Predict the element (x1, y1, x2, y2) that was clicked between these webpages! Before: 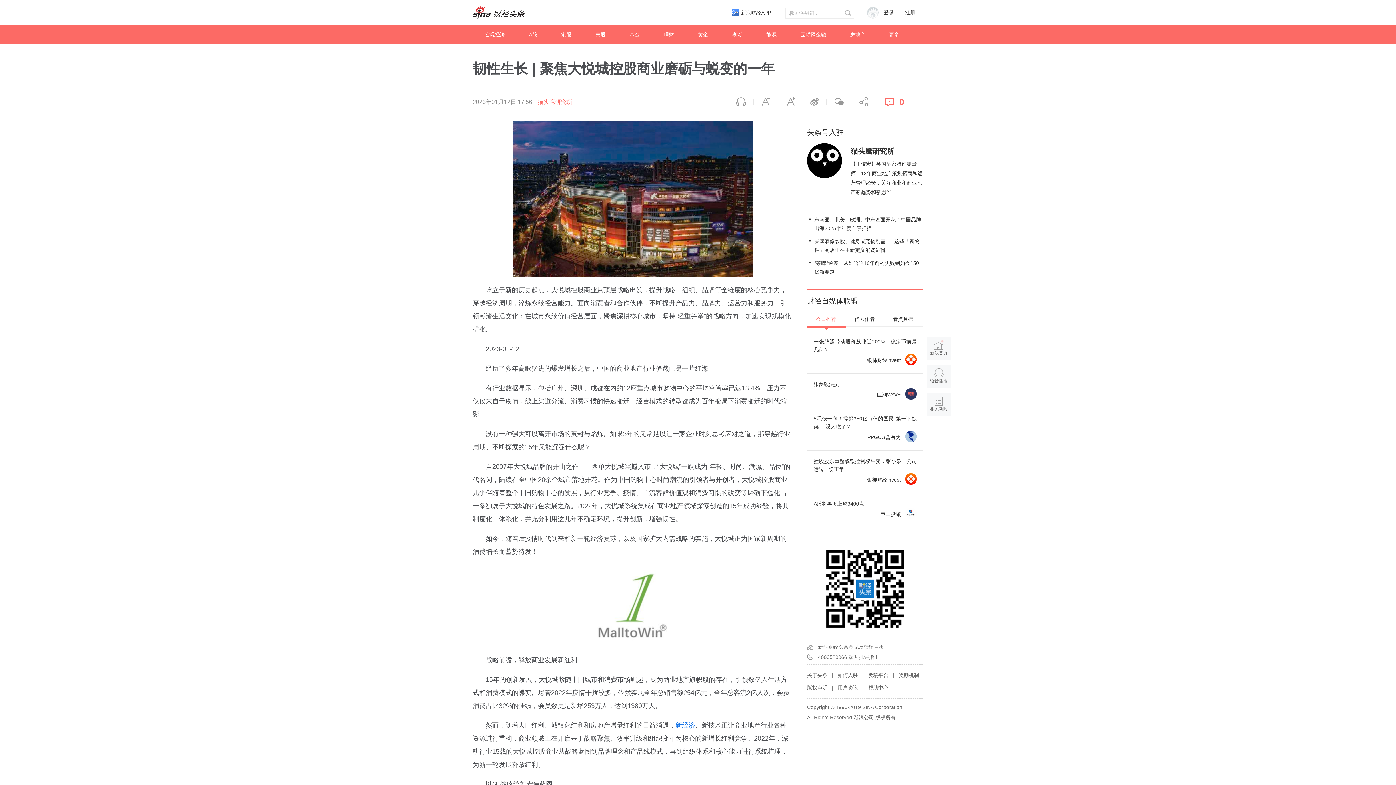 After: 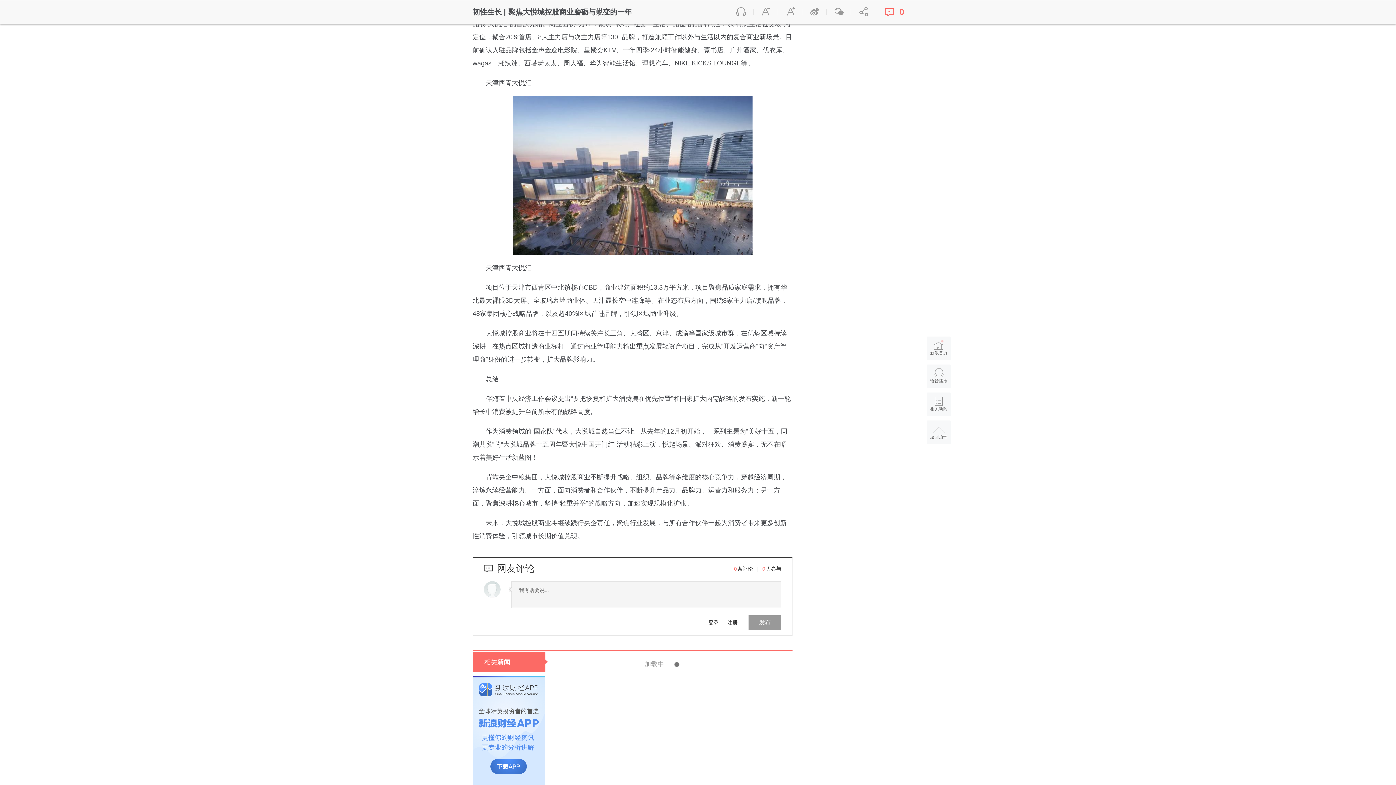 Action: bbox: (875, 96, 923, 107) label: 0